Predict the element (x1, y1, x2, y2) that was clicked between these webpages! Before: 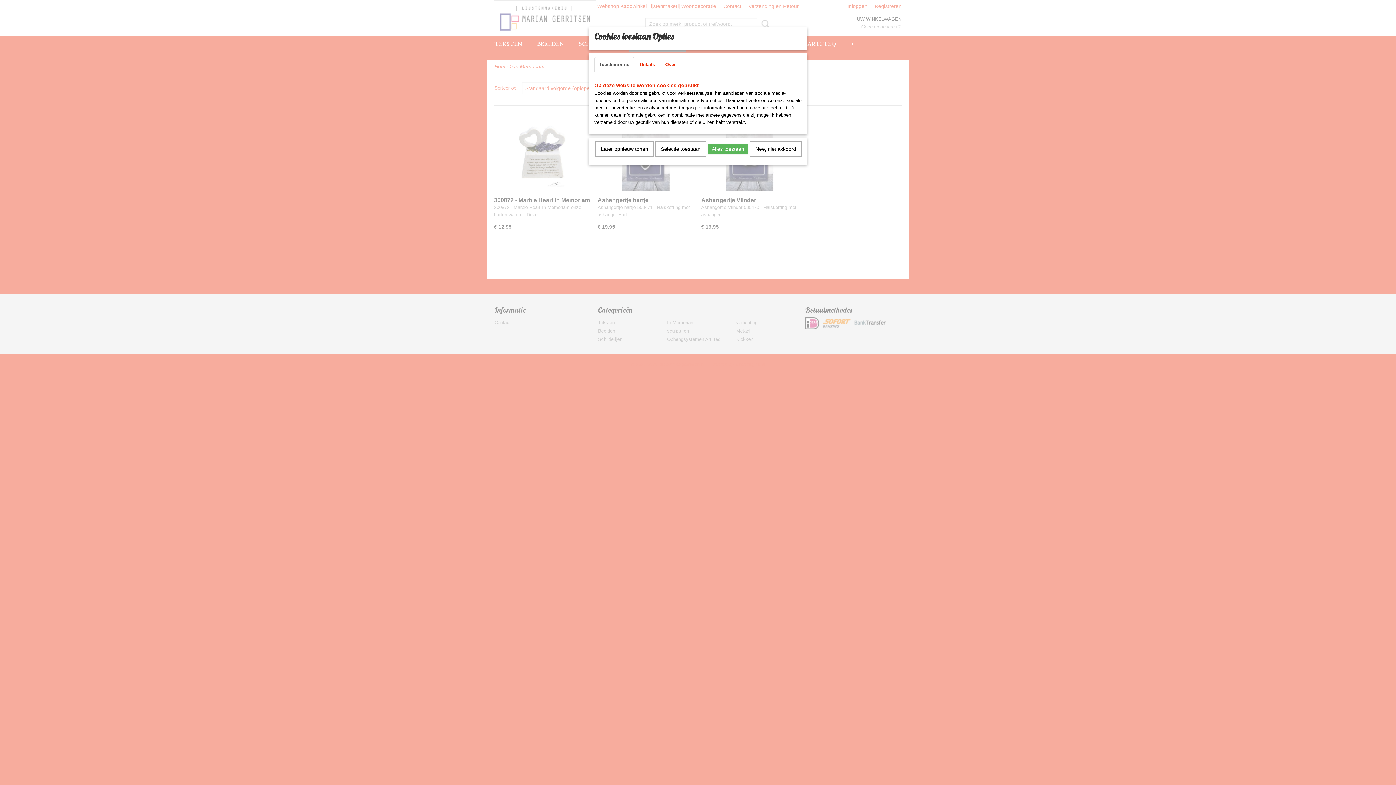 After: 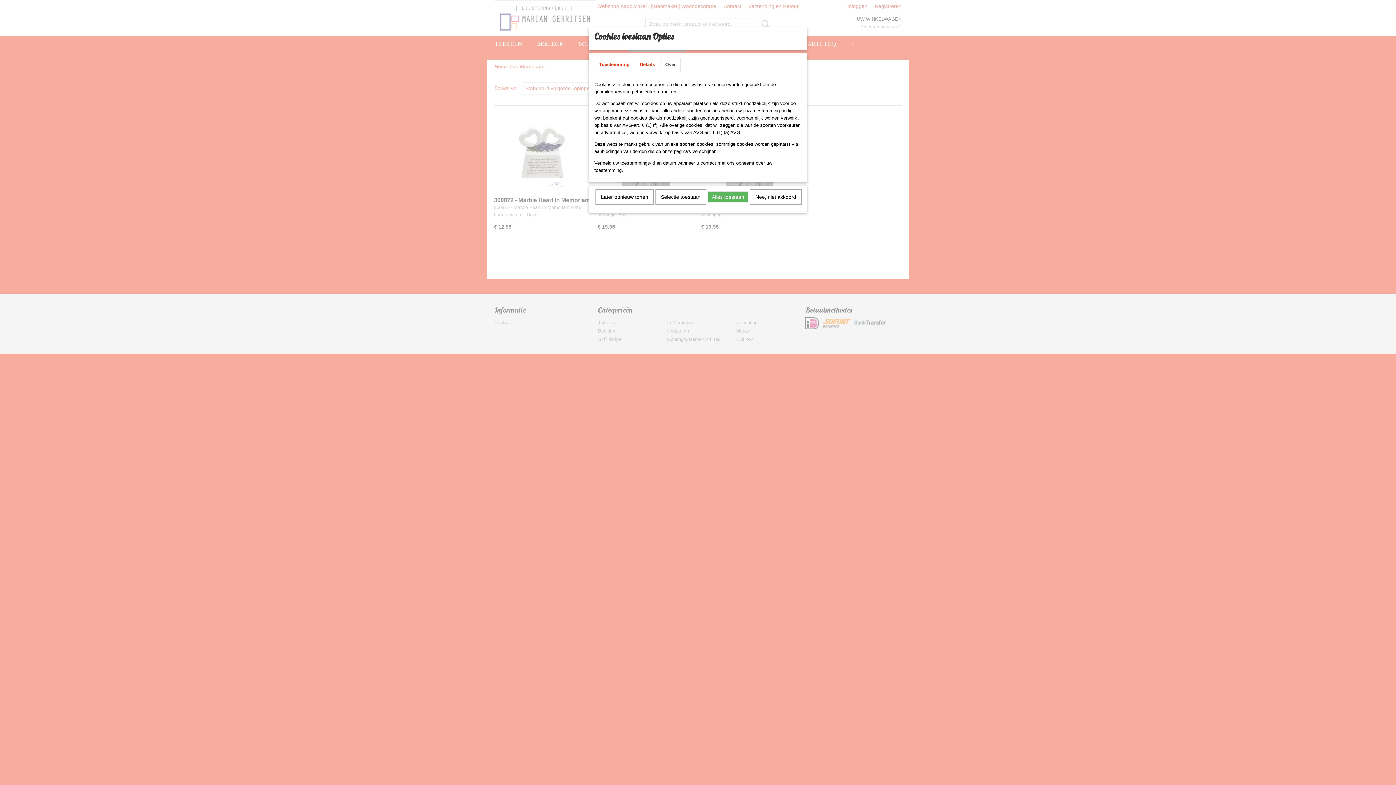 Action: label: Over bbox: (660, 57, 680, 72)